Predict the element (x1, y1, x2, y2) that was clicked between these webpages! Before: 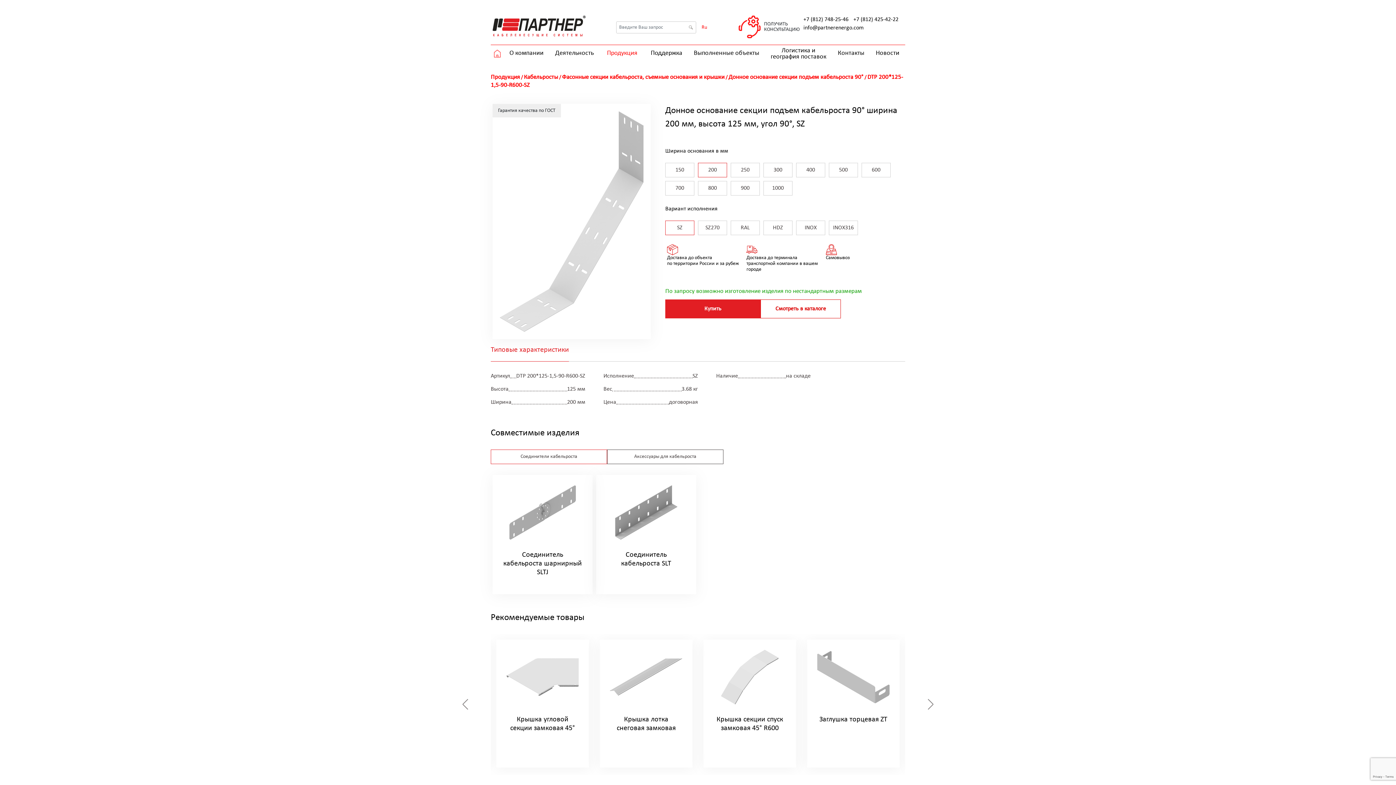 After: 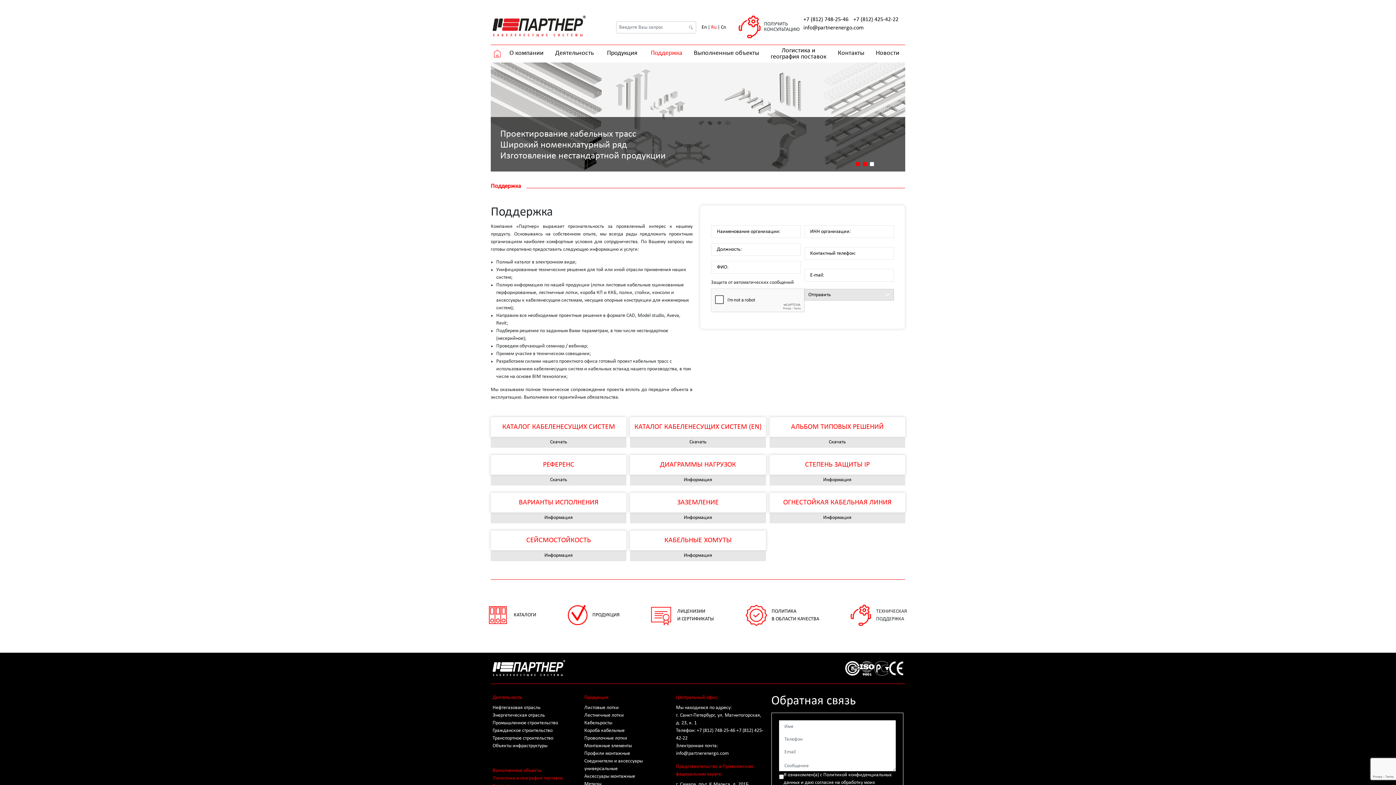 Action: bbox: (648, 45, 685, 61) label: Поддержка